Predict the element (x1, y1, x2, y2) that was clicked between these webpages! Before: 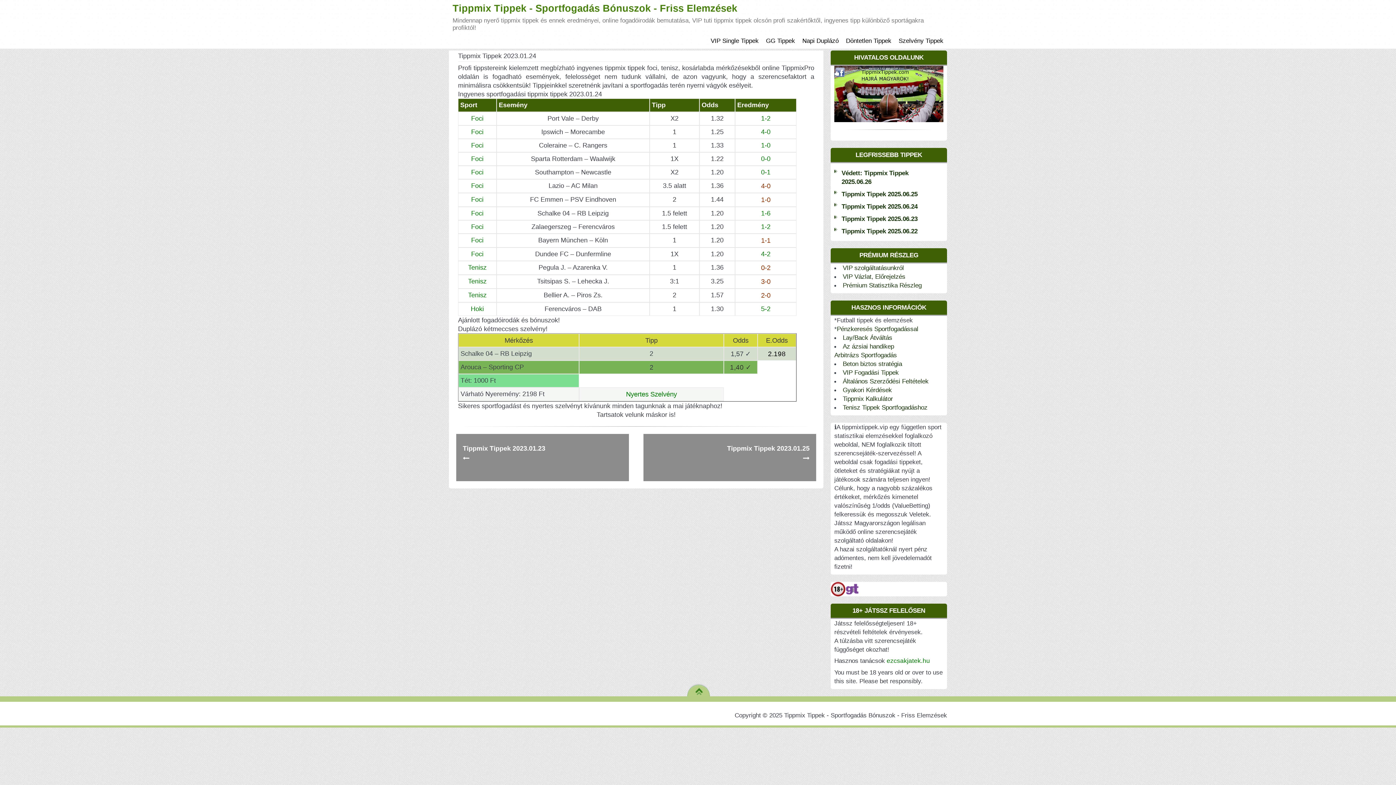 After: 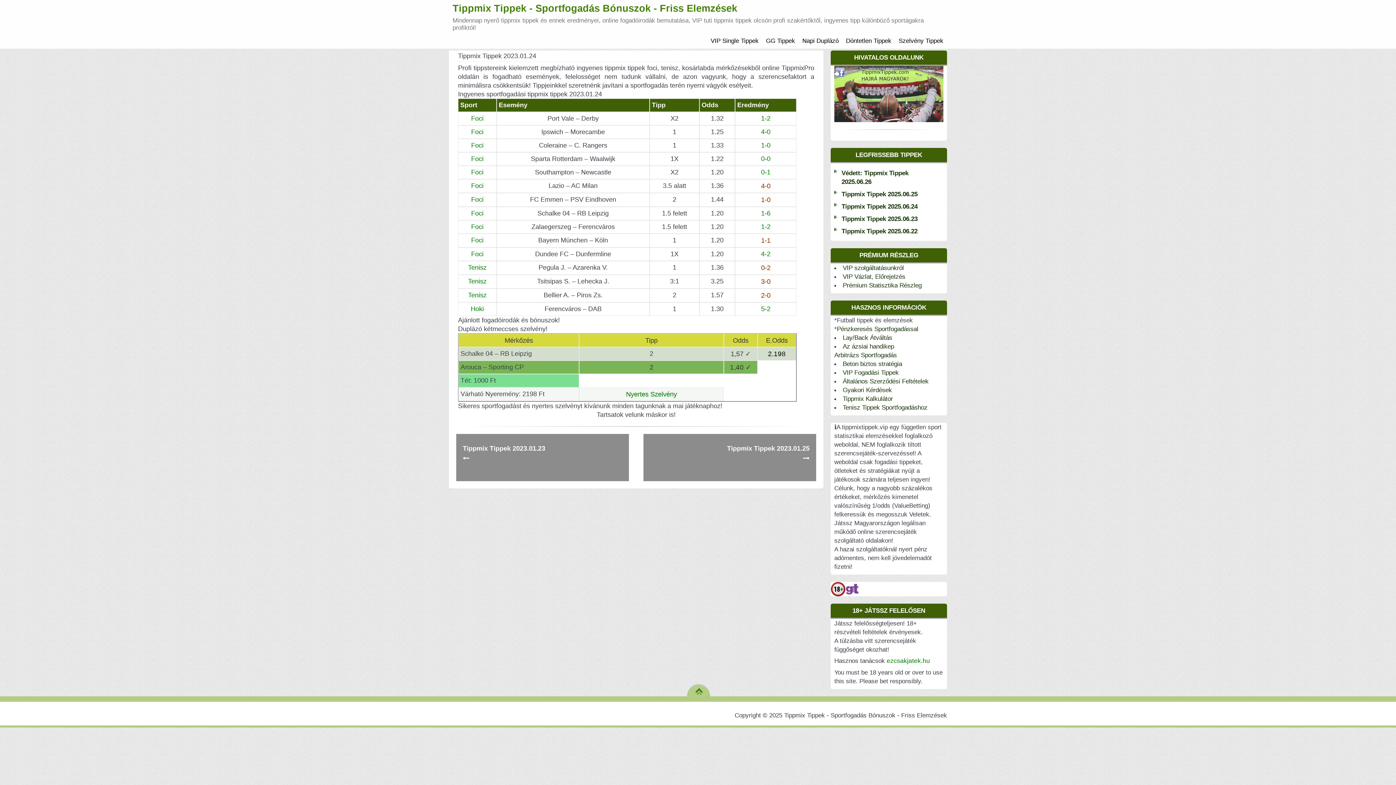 Action: bbox: (834, 89, 943, 97)